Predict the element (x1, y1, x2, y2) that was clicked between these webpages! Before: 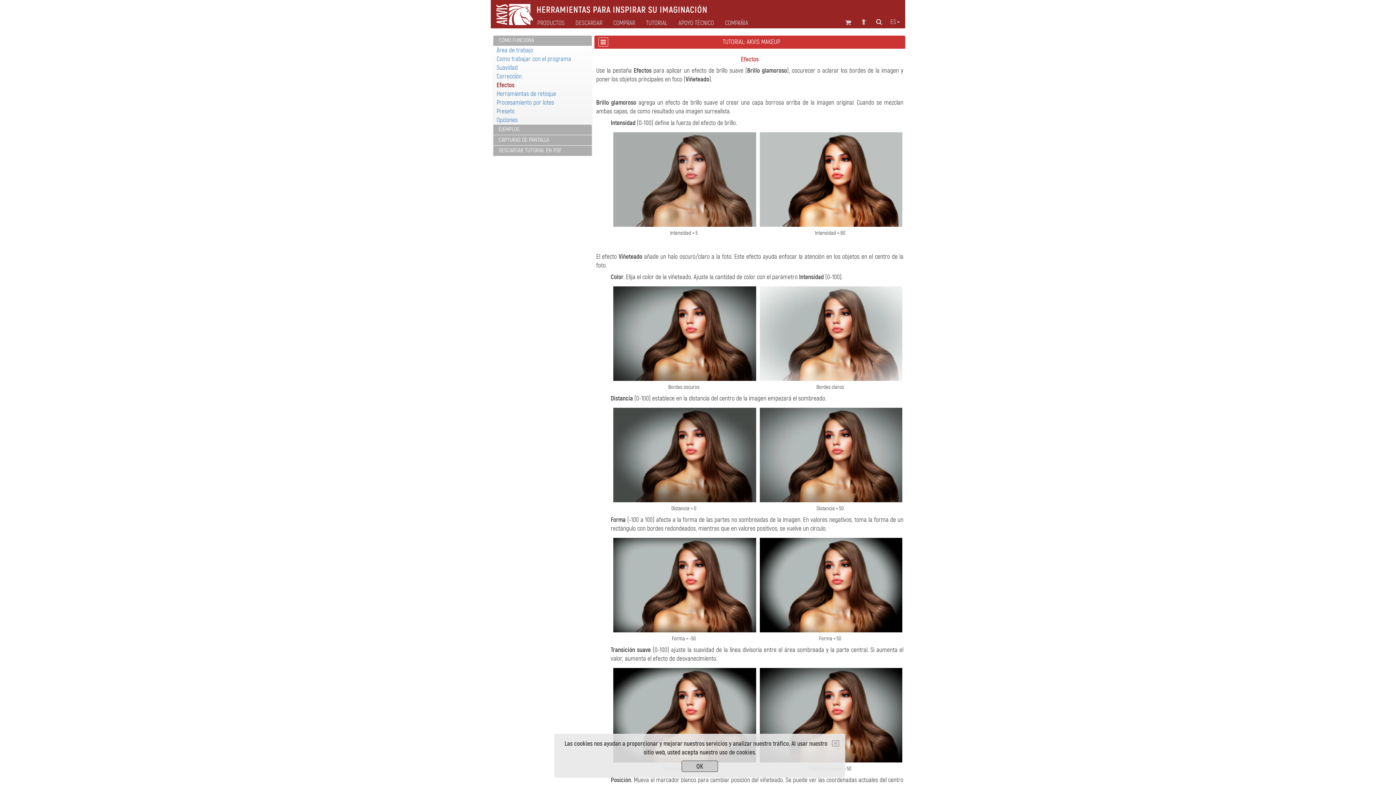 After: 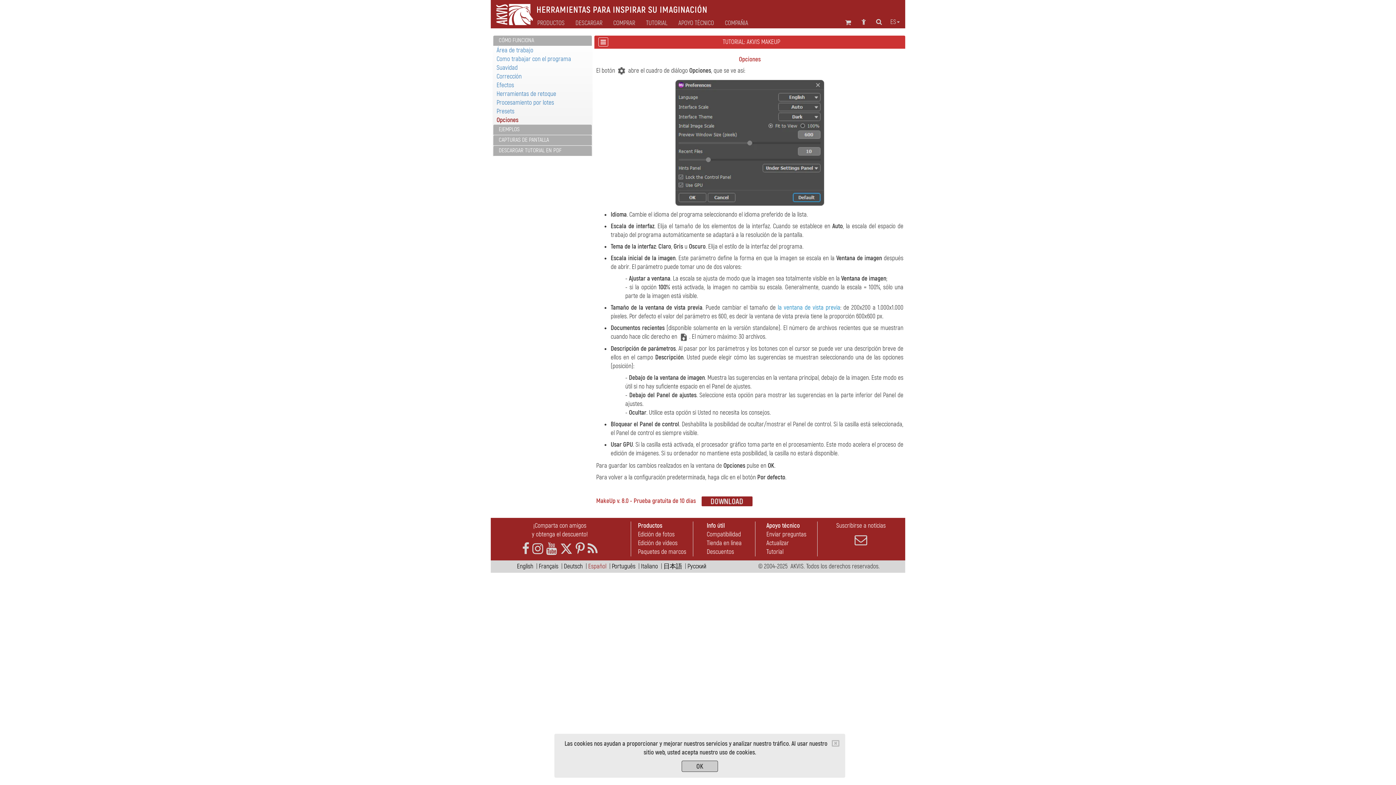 Action: bbox: (496, 116, 517, 124) label: Opciones